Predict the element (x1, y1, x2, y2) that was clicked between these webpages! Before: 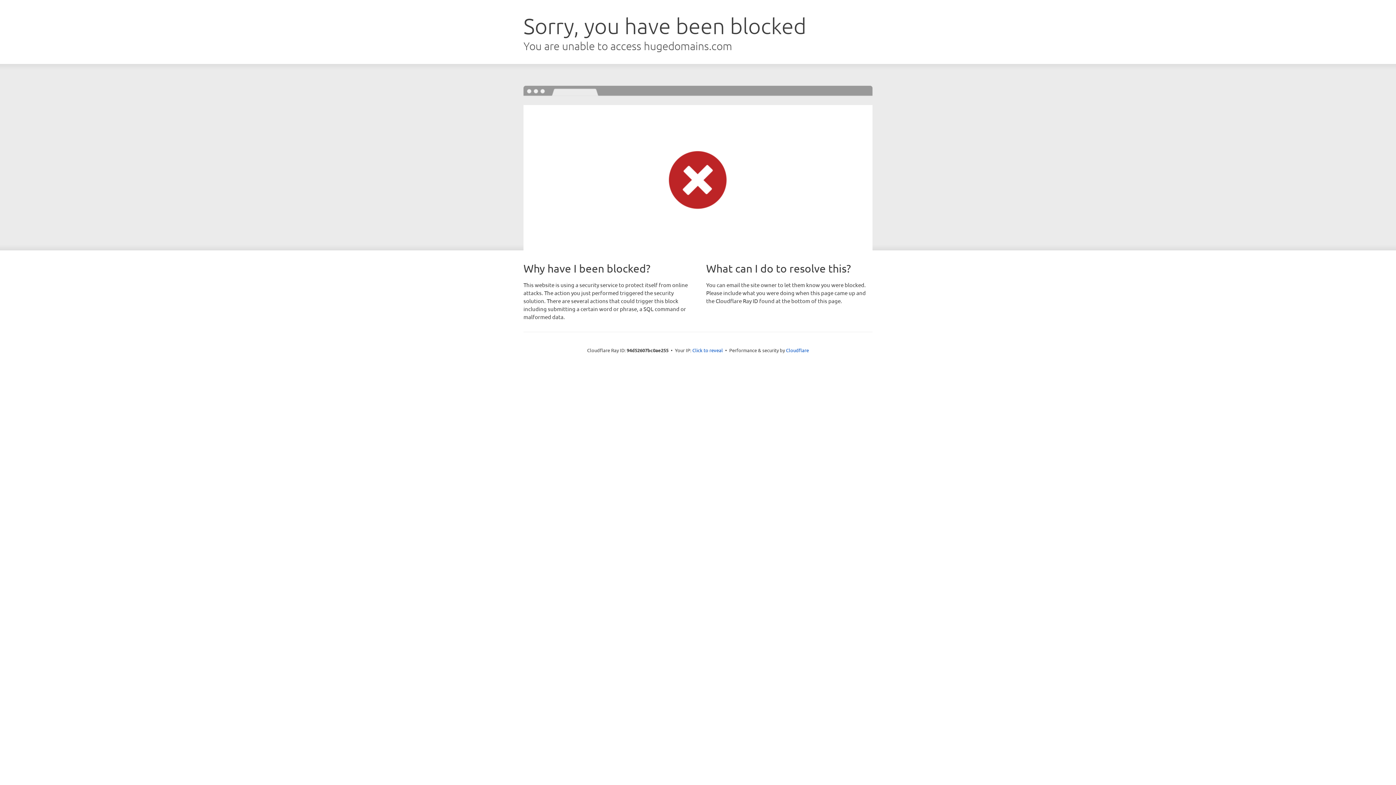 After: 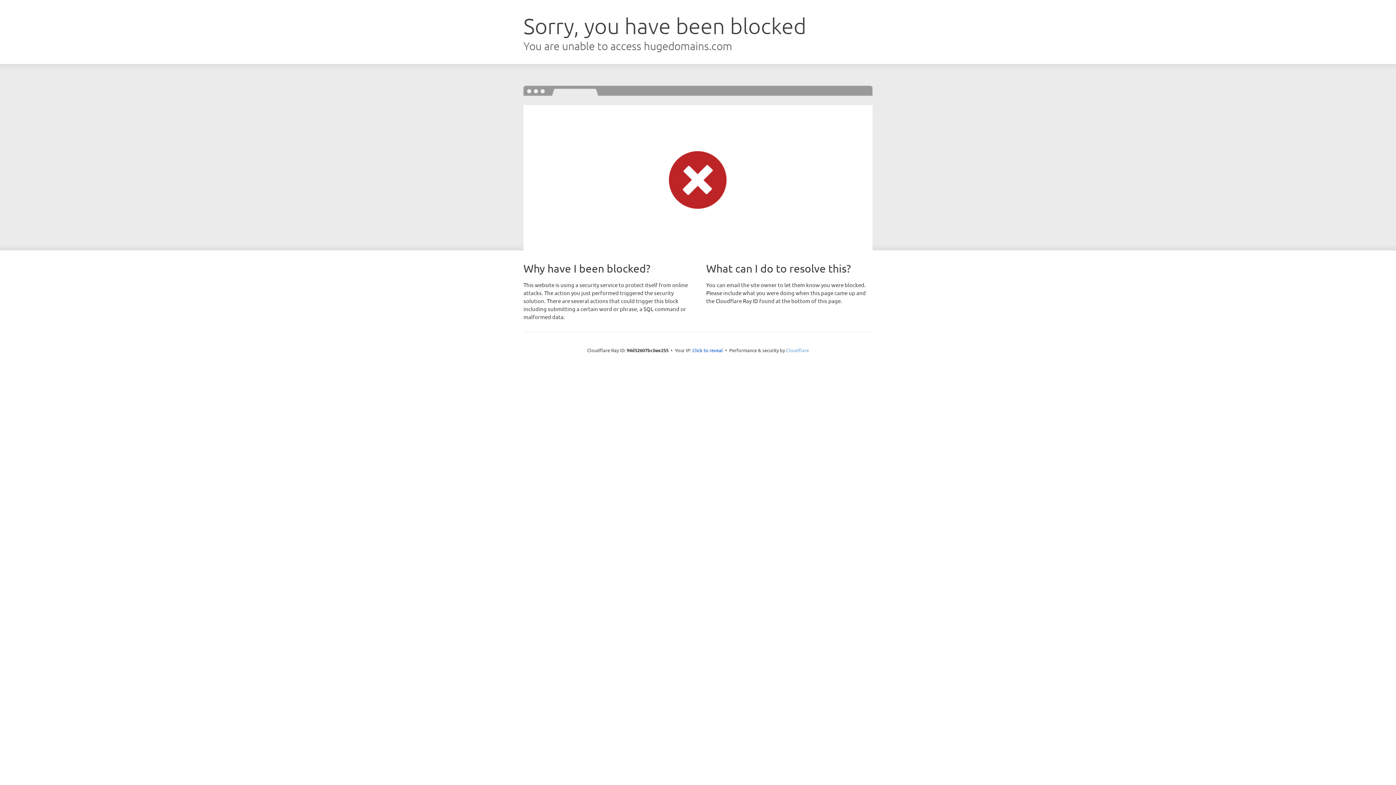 Action: label: Cloudflare bbox: (786, 347, 809, 353)